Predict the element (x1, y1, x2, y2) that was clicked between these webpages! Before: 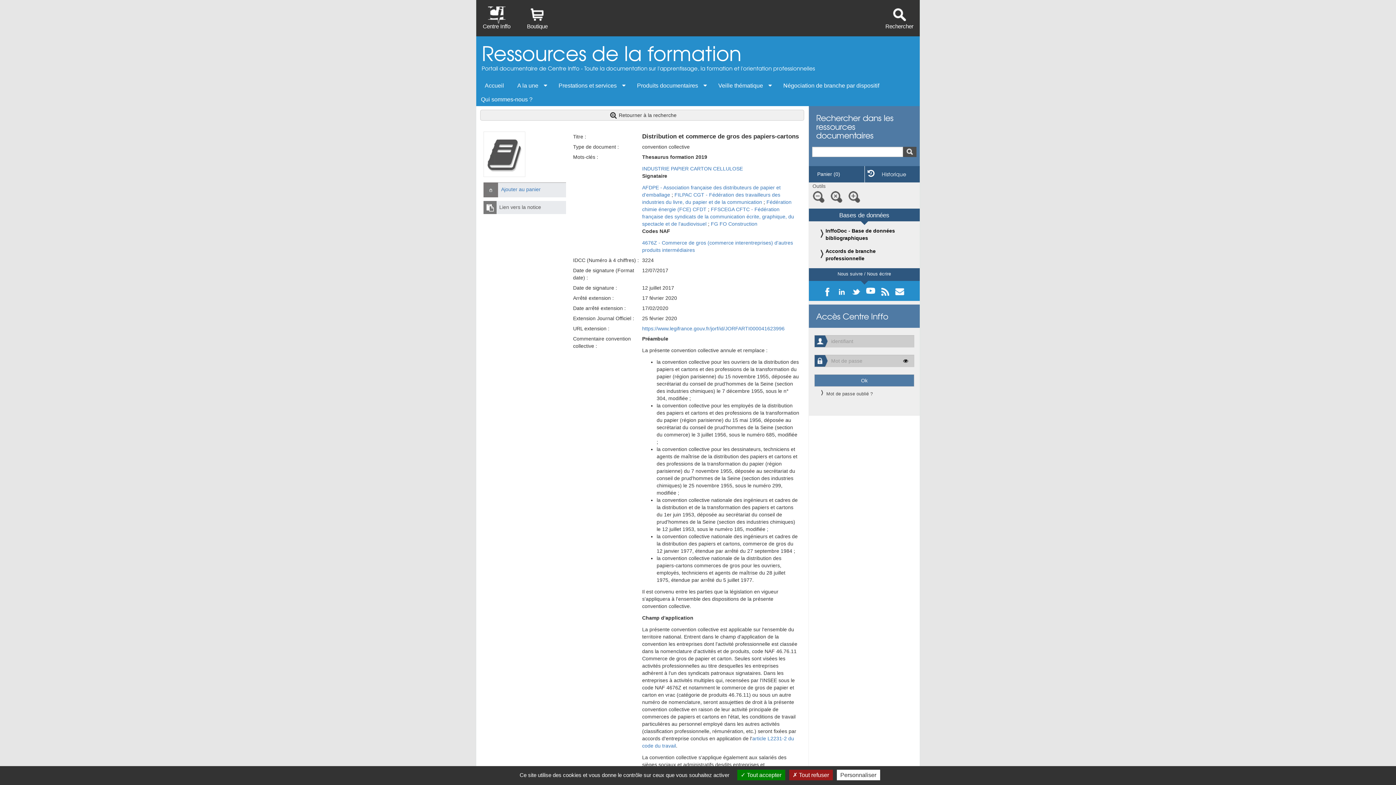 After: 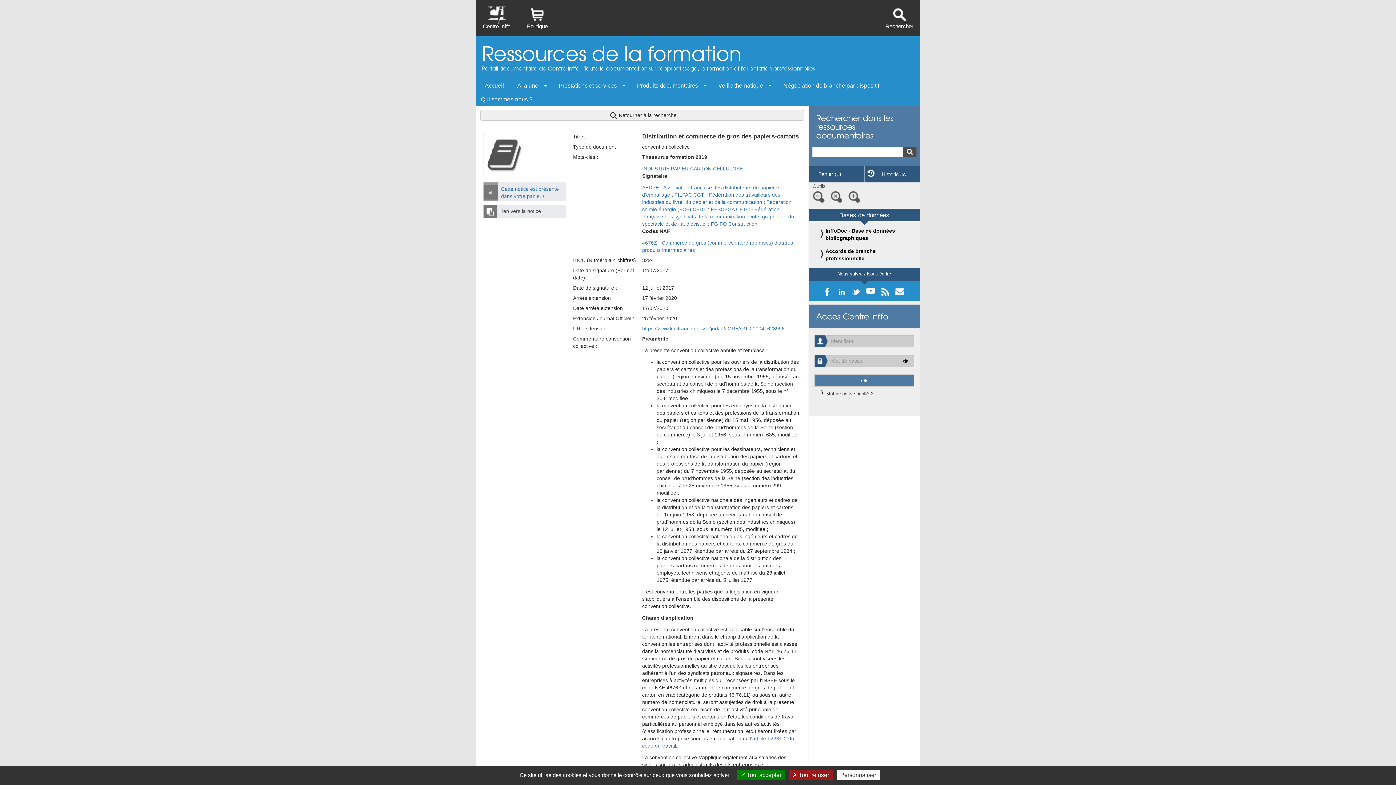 Action: label: Ajouter au panier bbox: (498, 182, 566, 197)